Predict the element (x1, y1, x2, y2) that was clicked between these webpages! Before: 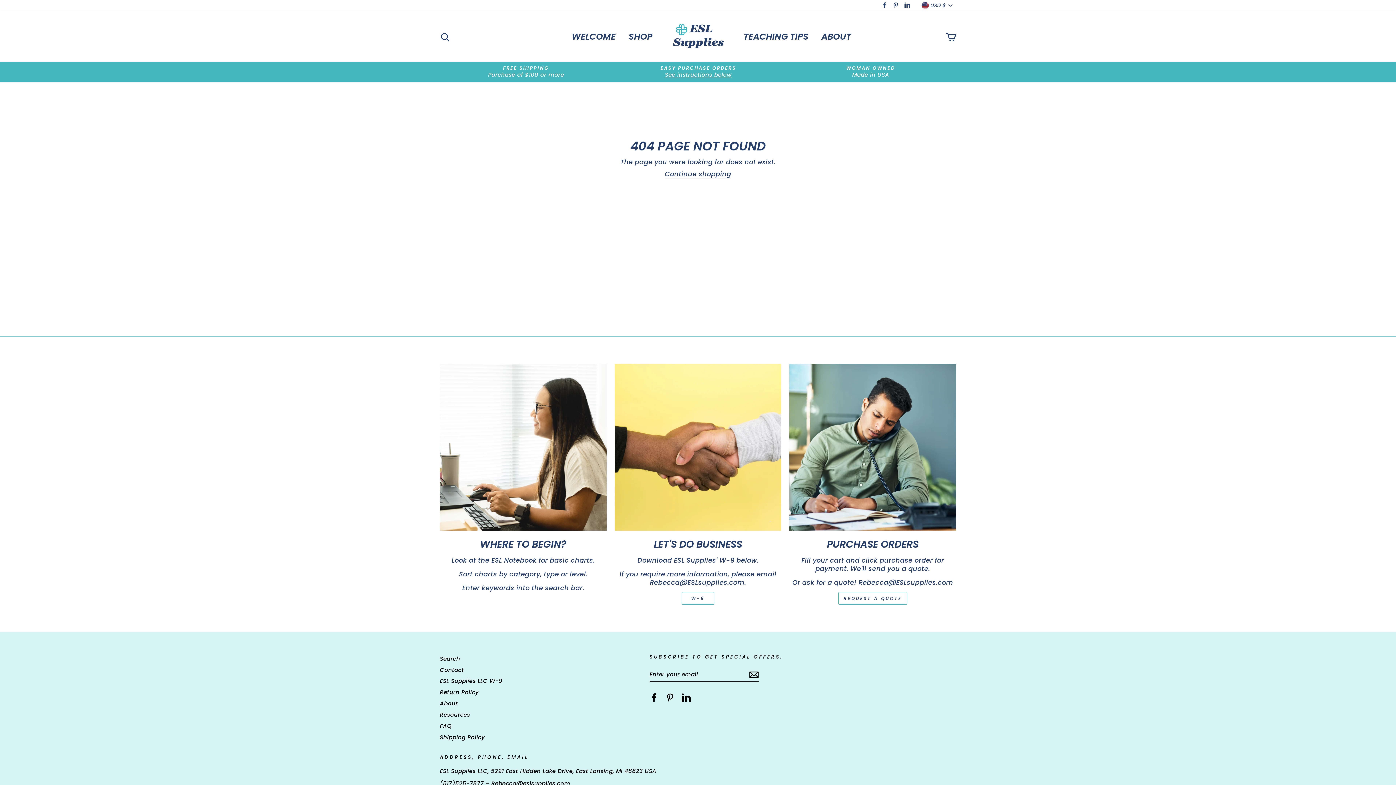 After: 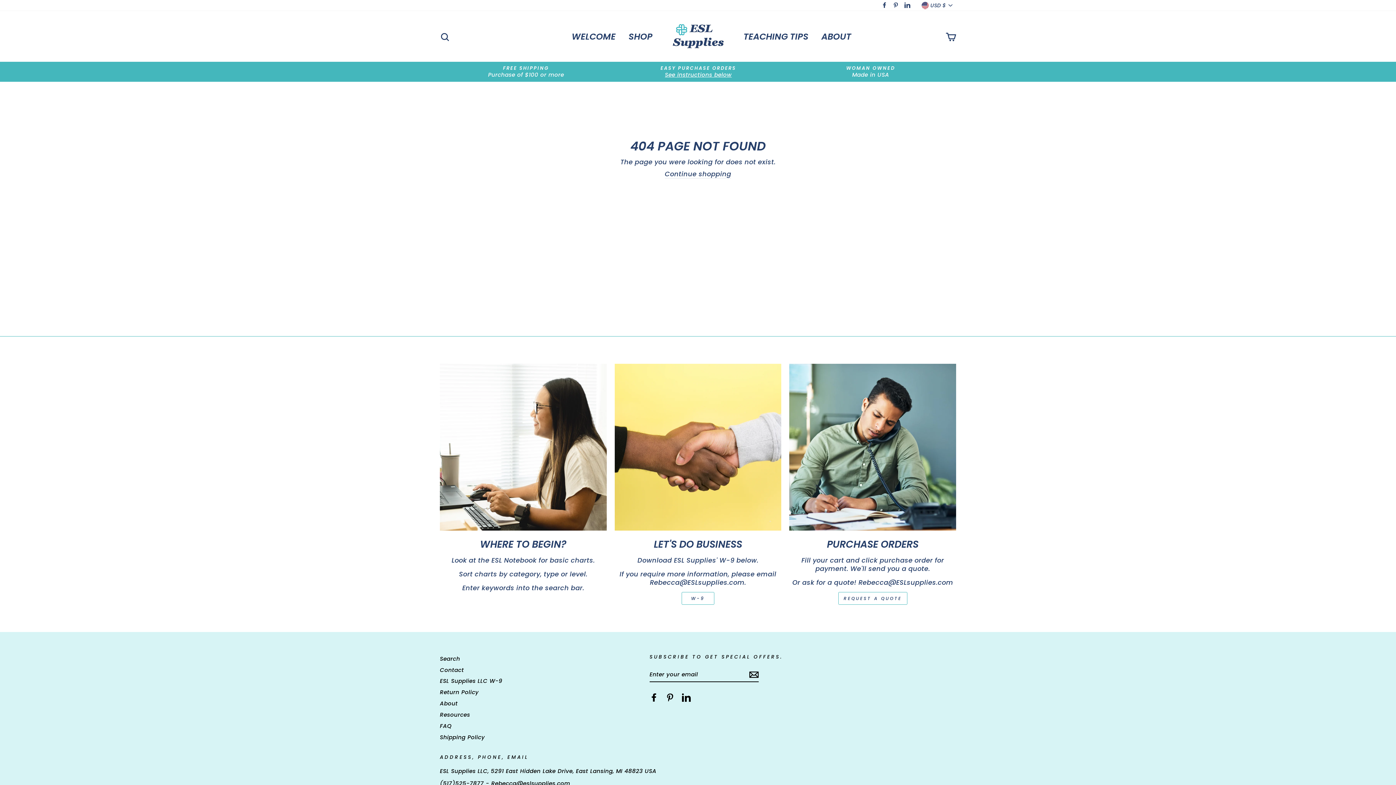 Action: bbox: (682, 693, 690, 702) label: LinkedIn